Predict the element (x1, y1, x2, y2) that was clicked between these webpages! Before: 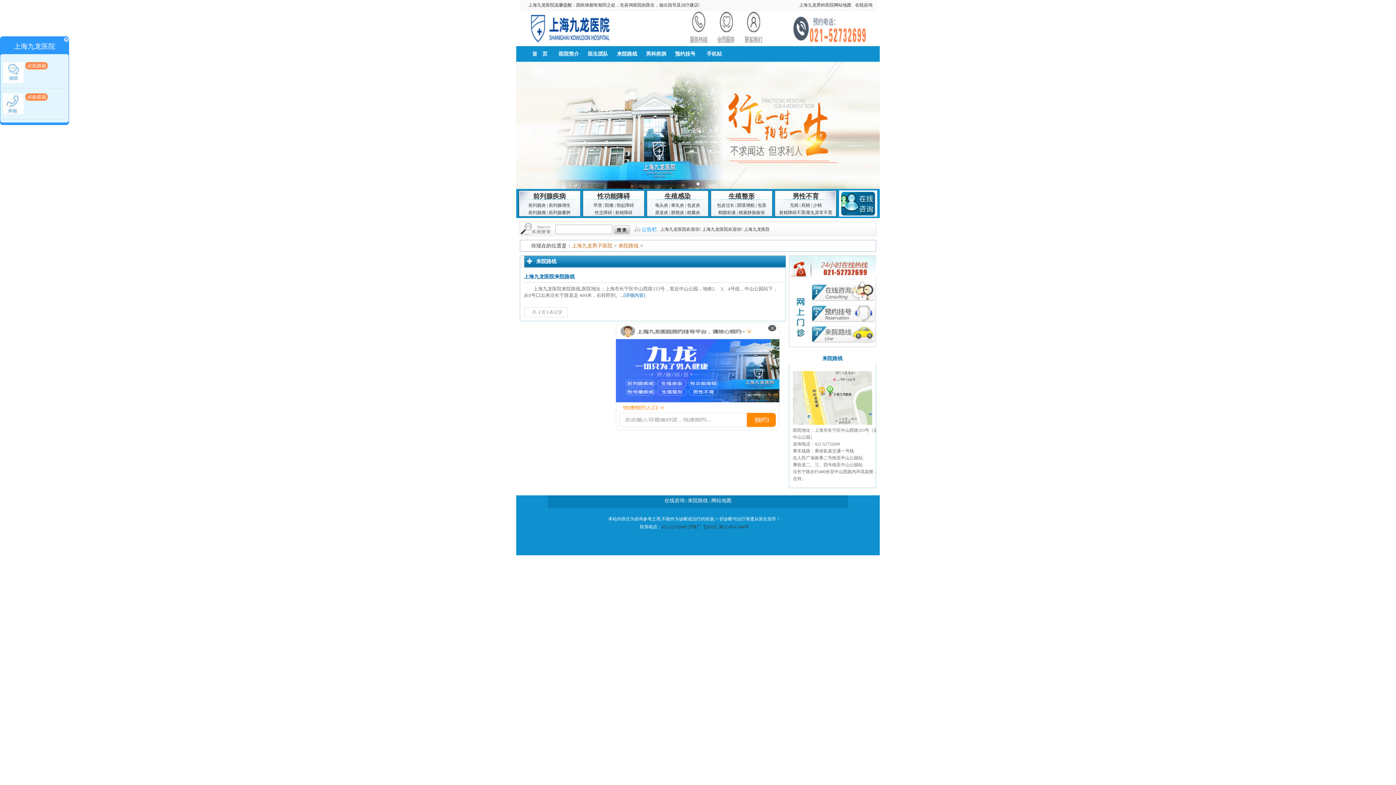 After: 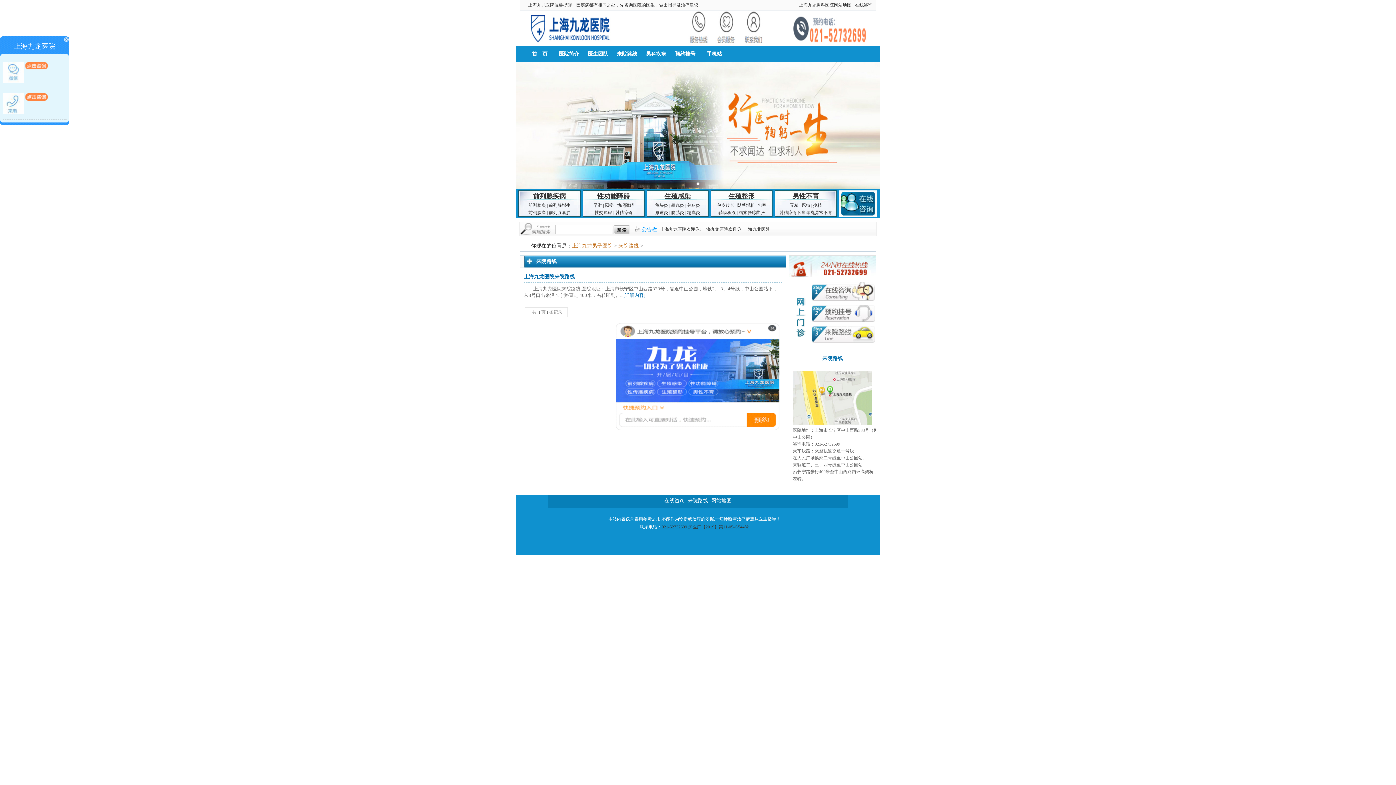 Action: label: 少精 bbox: (813, 202, 822, 208)